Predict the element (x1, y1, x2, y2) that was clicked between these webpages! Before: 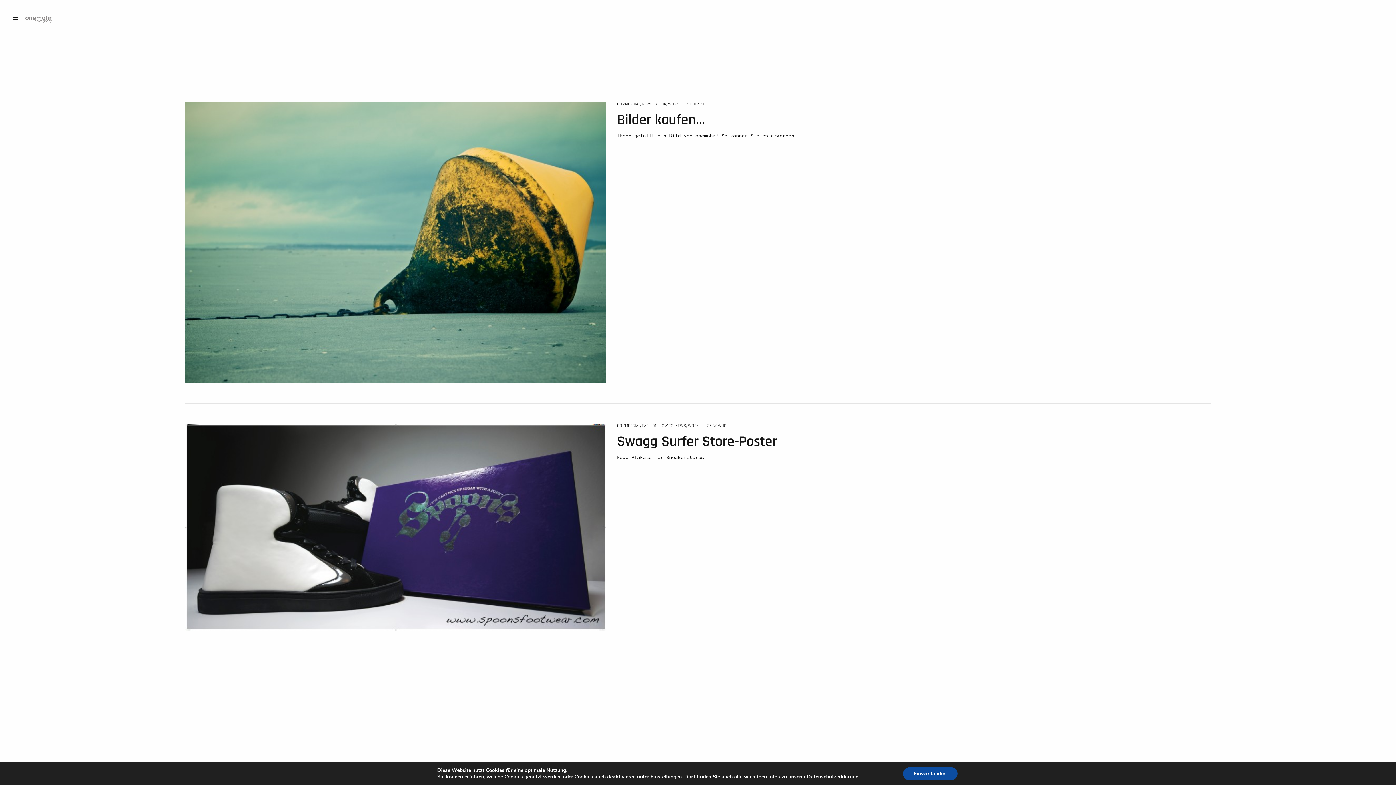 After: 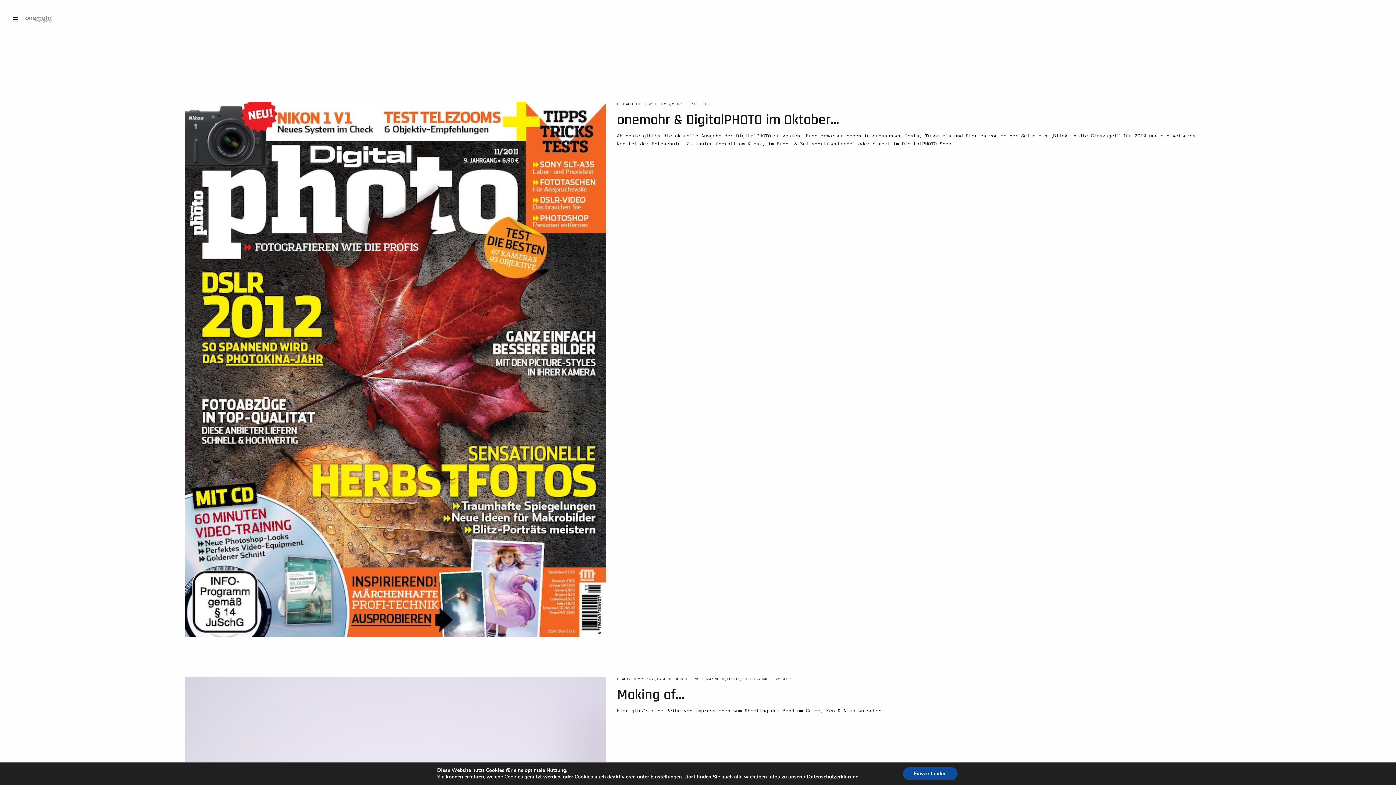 Action: label: HOW TO bbox: (659, 423, 673, 428)